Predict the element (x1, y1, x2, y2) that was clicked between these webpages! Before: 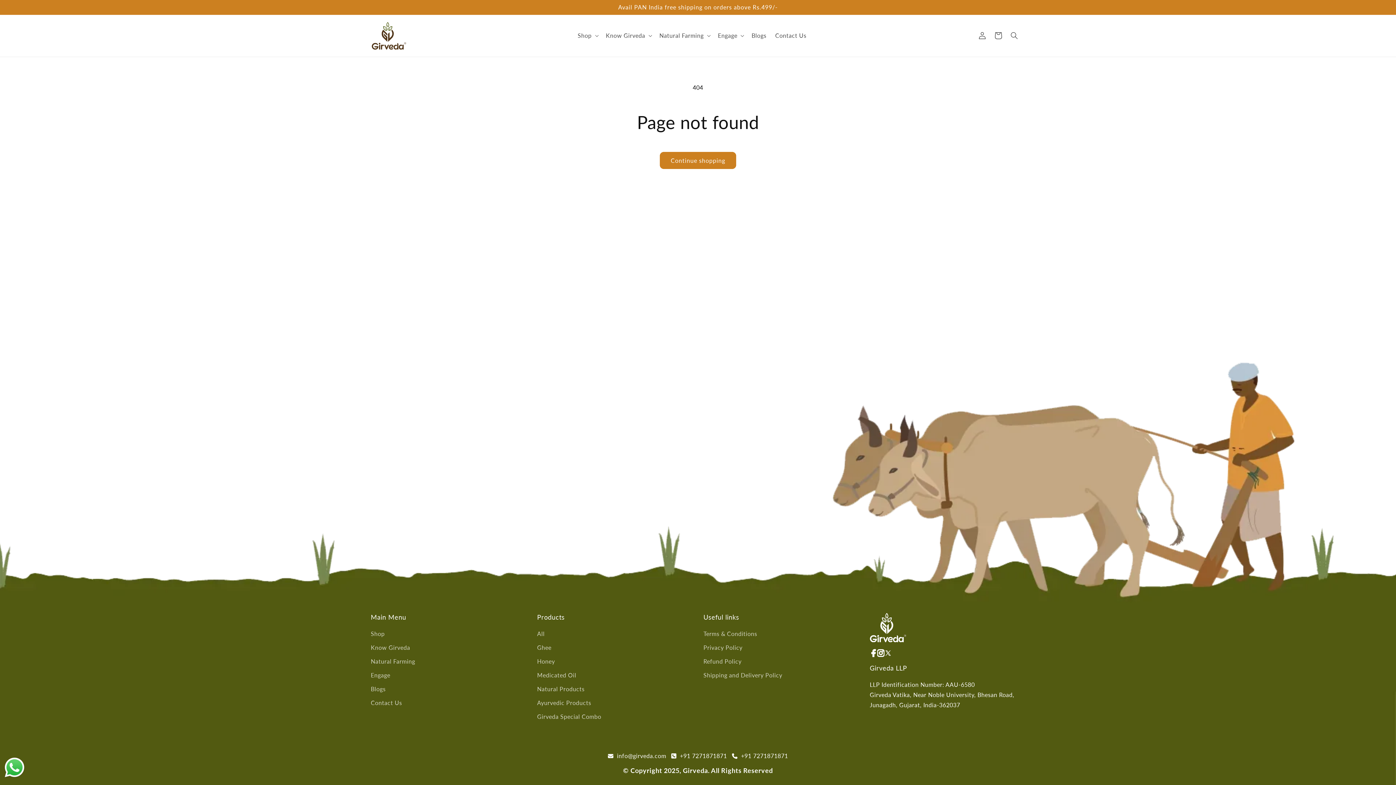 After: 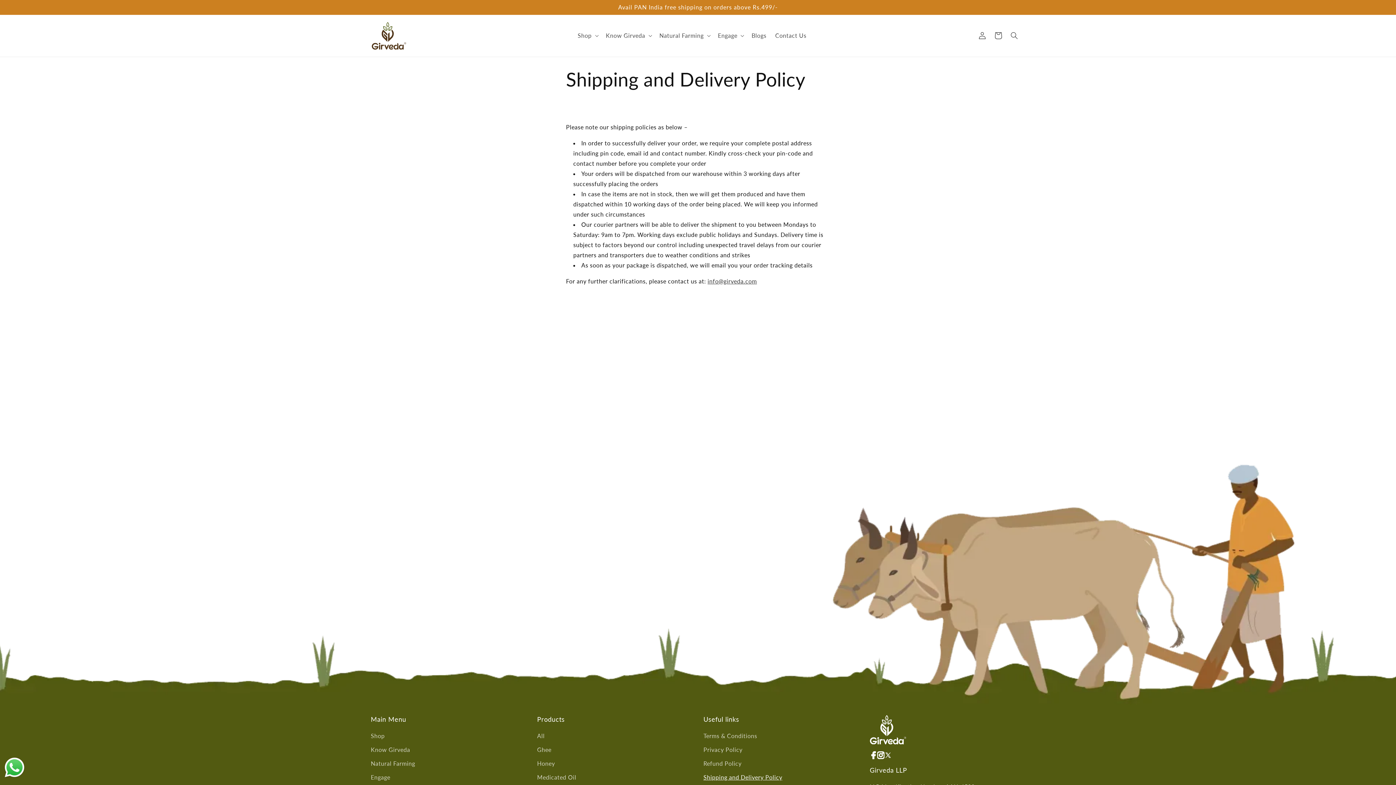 Action: label: Shipping and Delivery Policy bbox: (703, 670, 782, 680)